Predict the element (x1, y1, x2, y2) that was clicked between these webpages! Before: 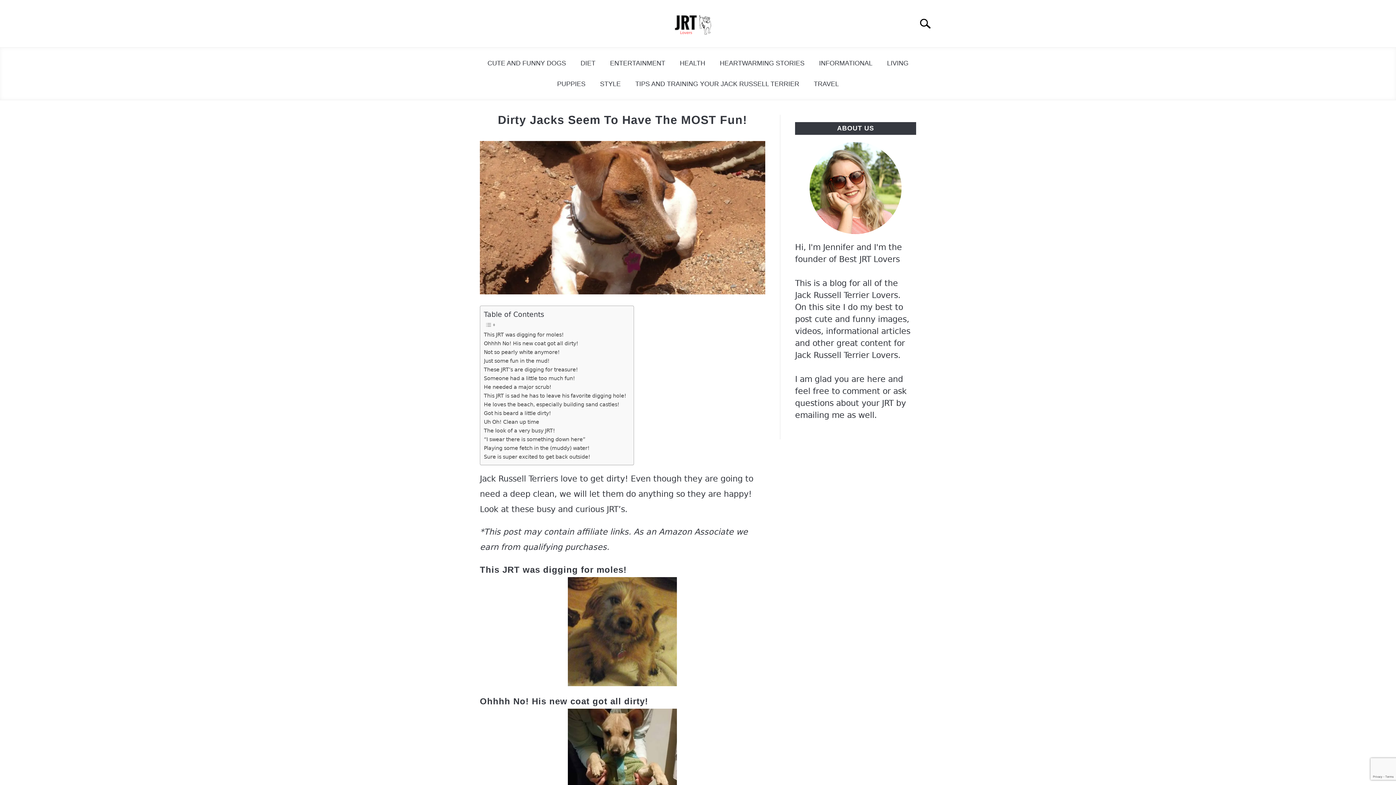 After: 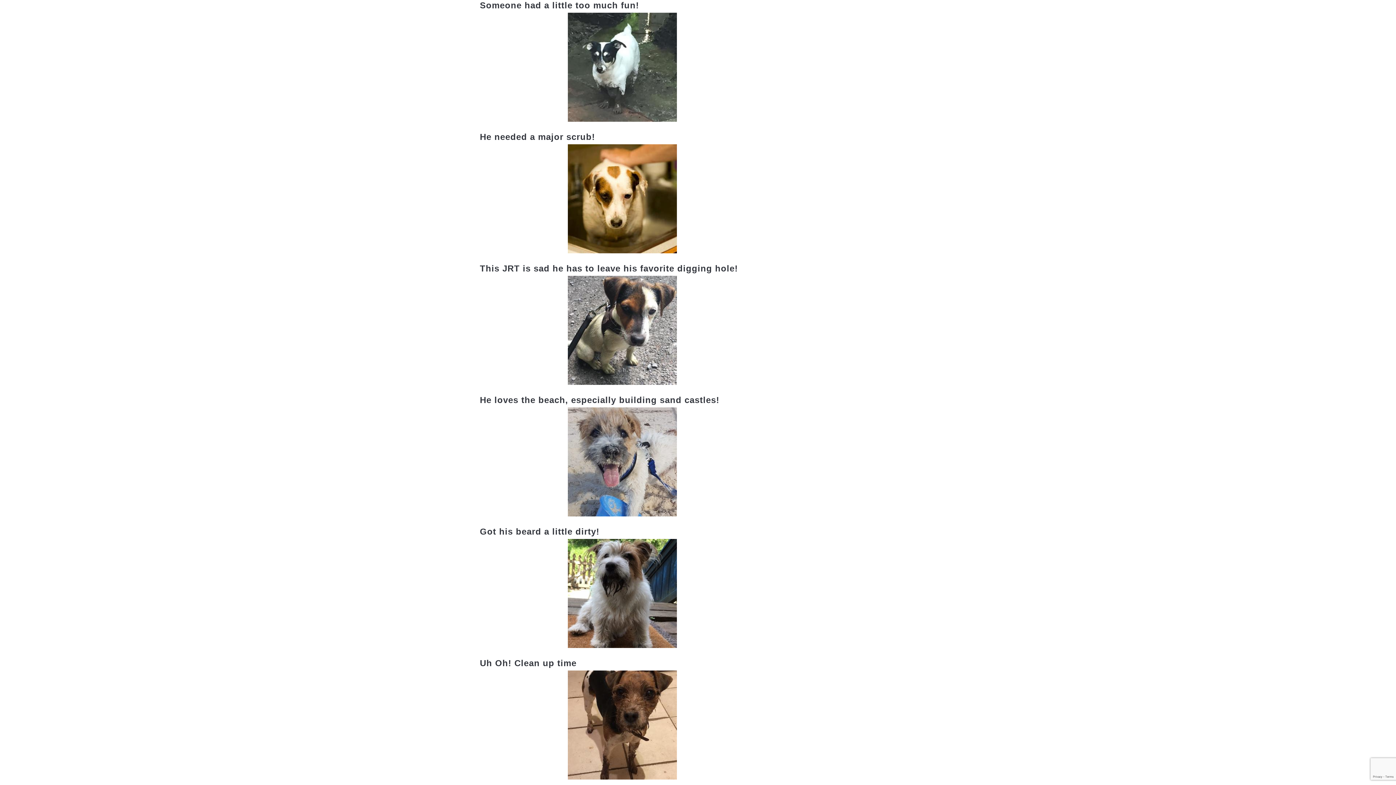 Action: bbox: (484, 374, 575, 382) label: Someone had a little too much fun!